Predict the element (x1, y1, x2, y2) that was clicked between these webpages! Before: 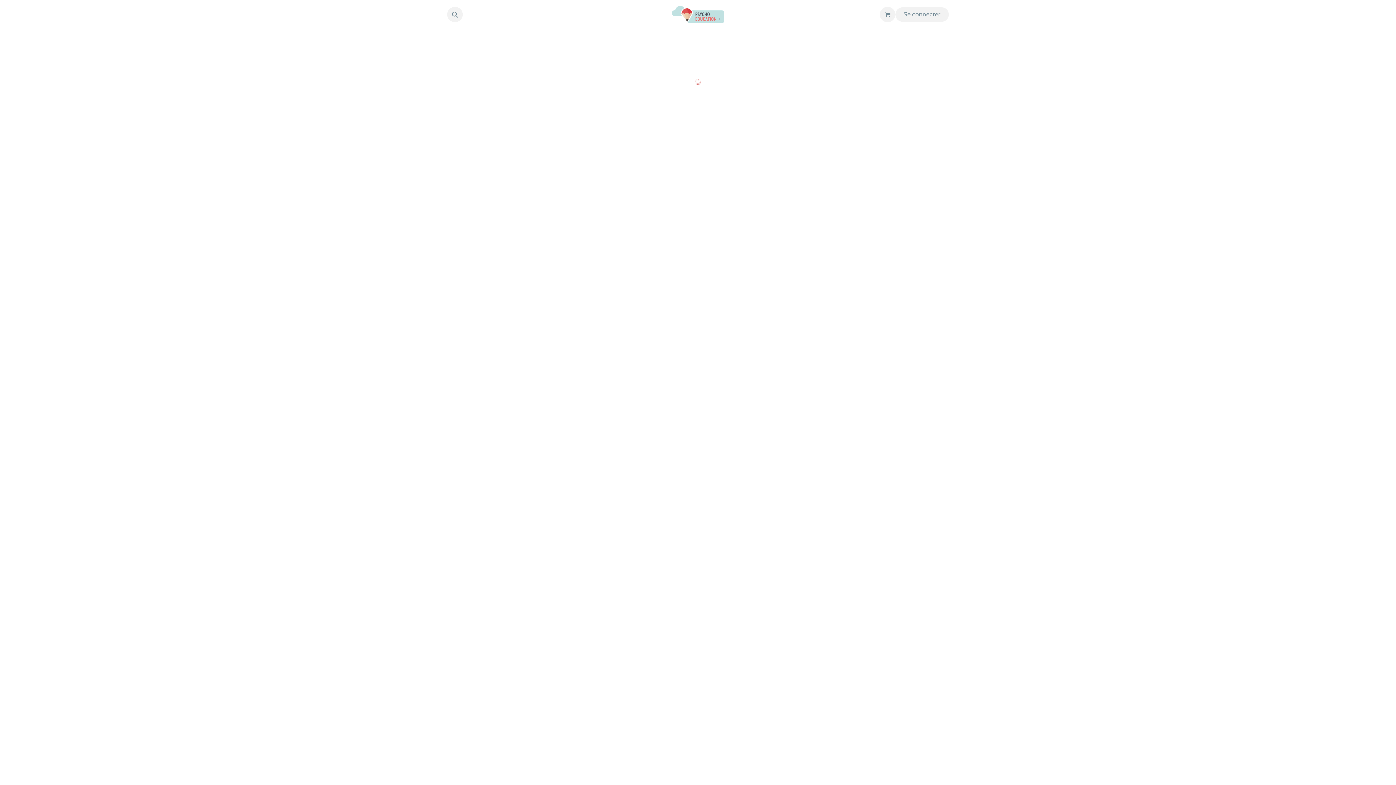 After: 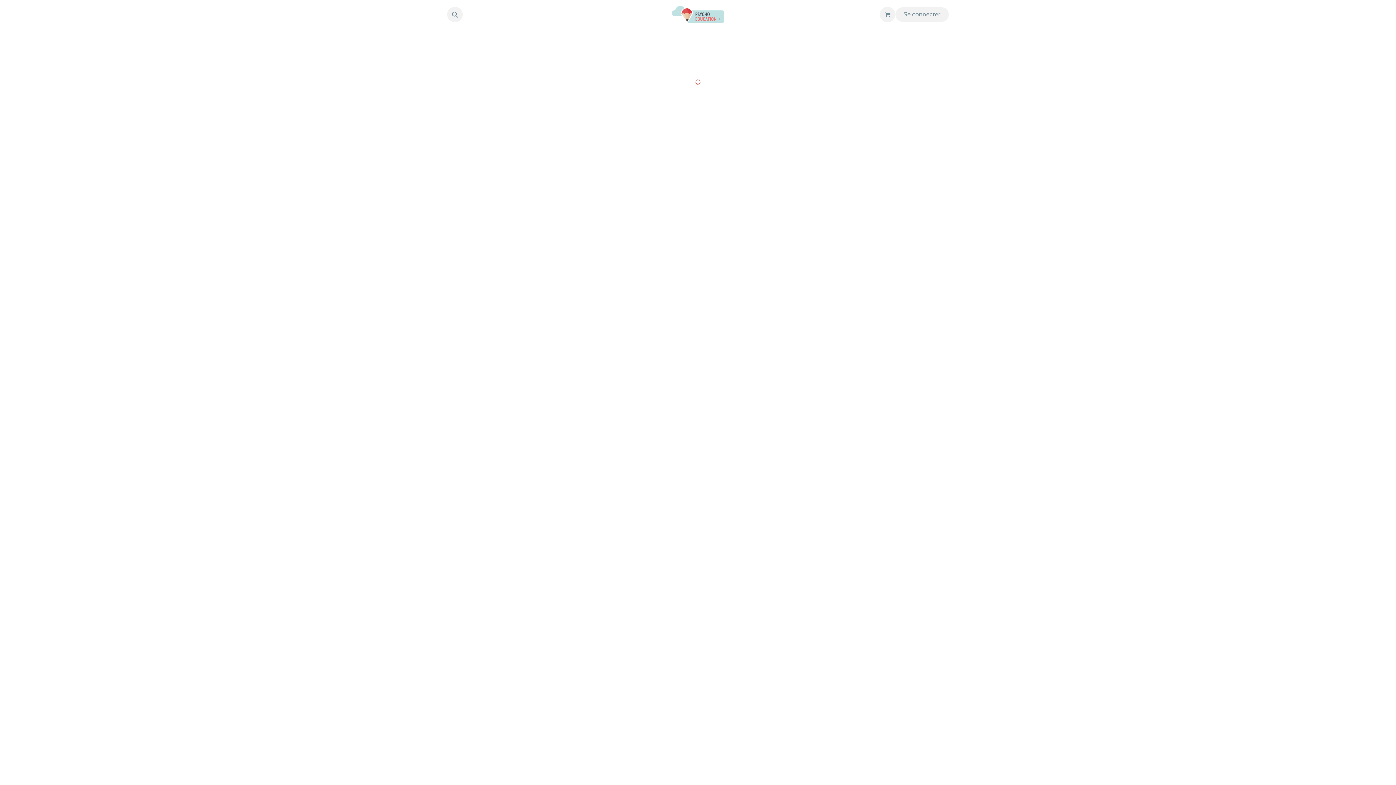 Action: bbox: (702, 29, 761, 43) label: Trucs et astuces 